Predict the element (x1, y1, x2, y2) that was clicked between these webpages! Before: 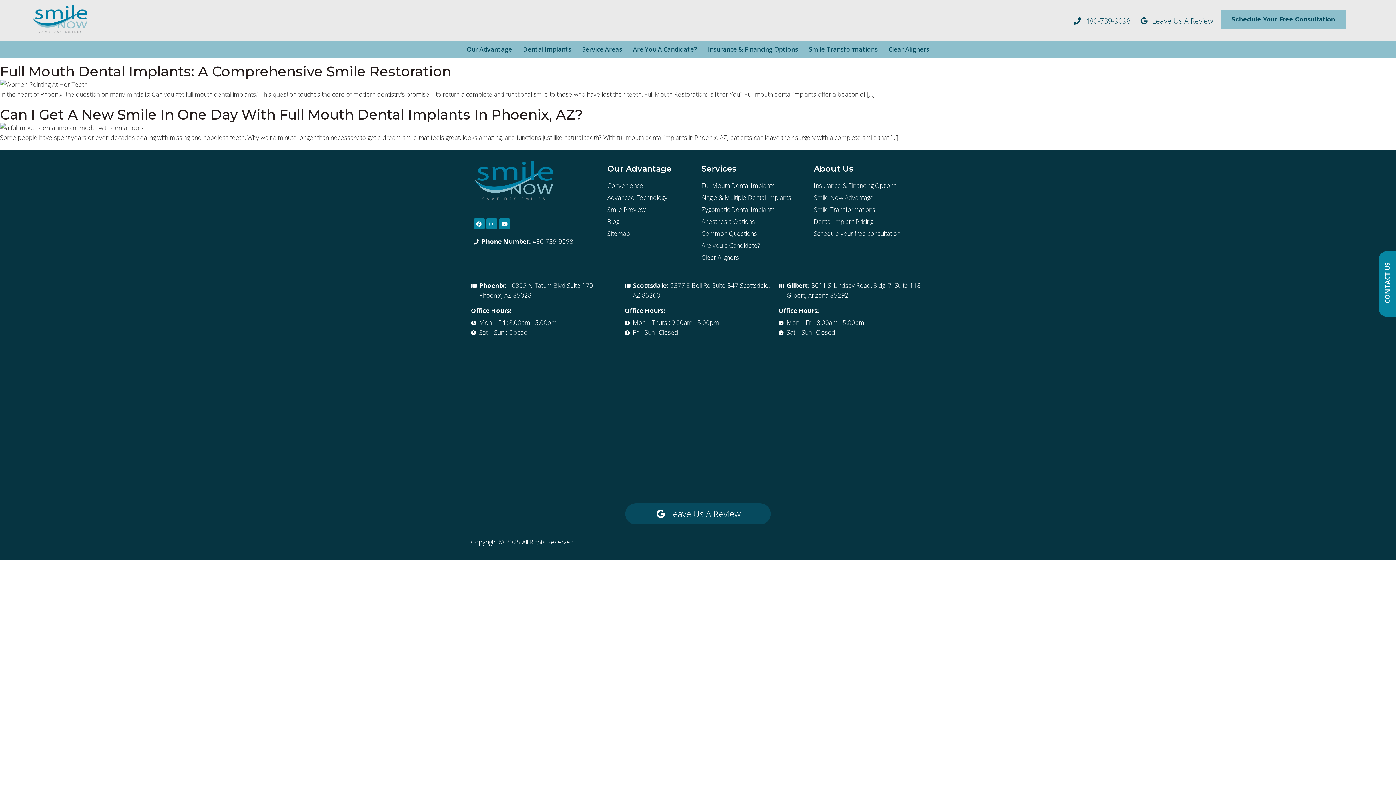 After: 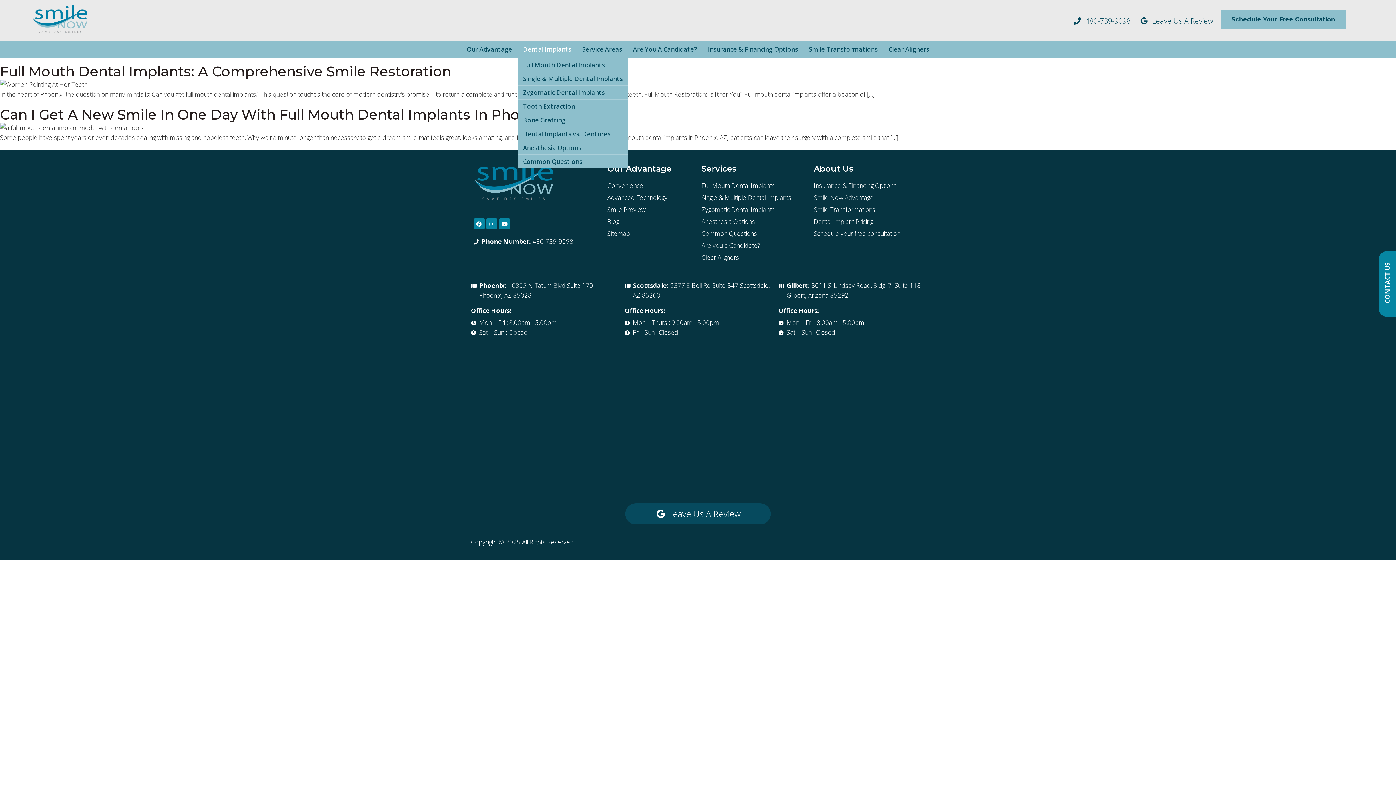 Action: bbox: (517, 40, 576, 57) label: Dental Implants